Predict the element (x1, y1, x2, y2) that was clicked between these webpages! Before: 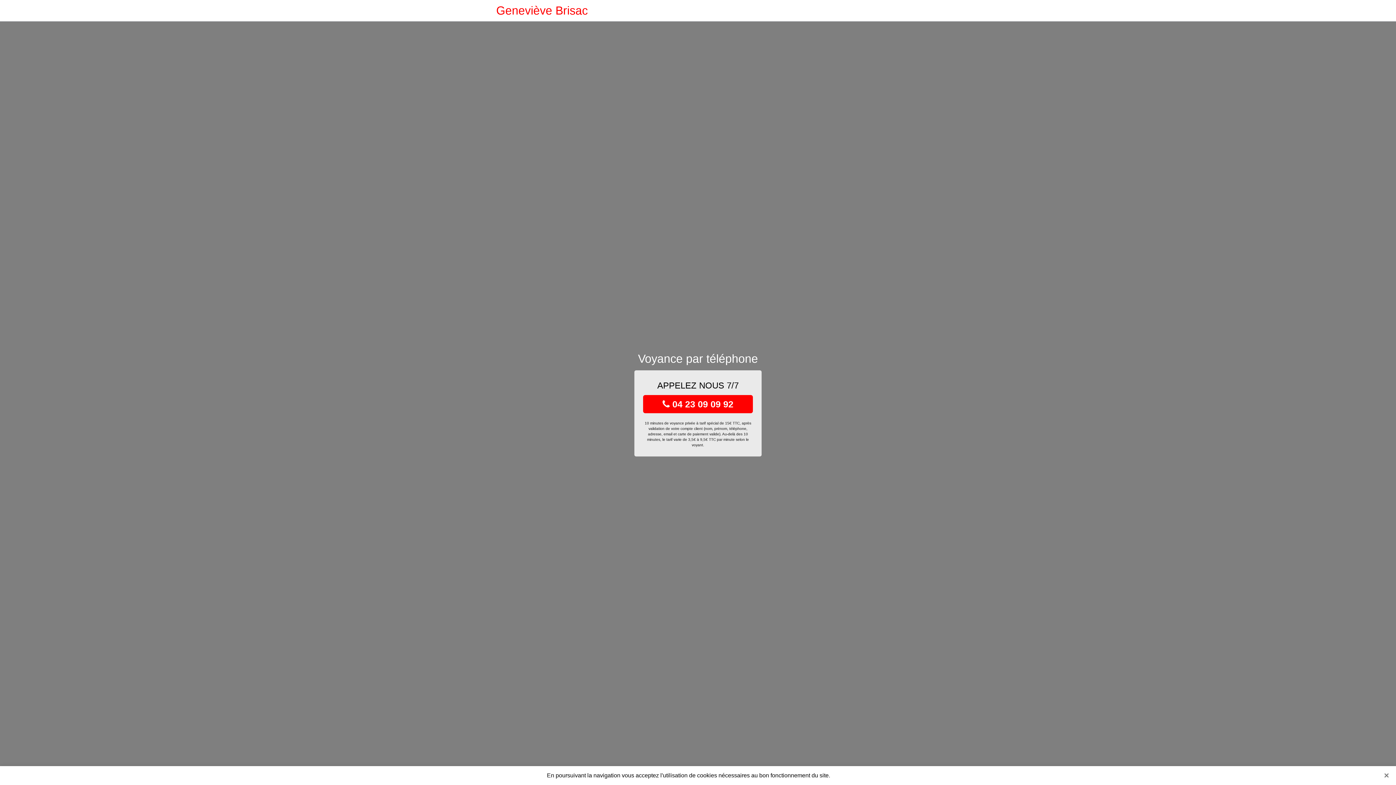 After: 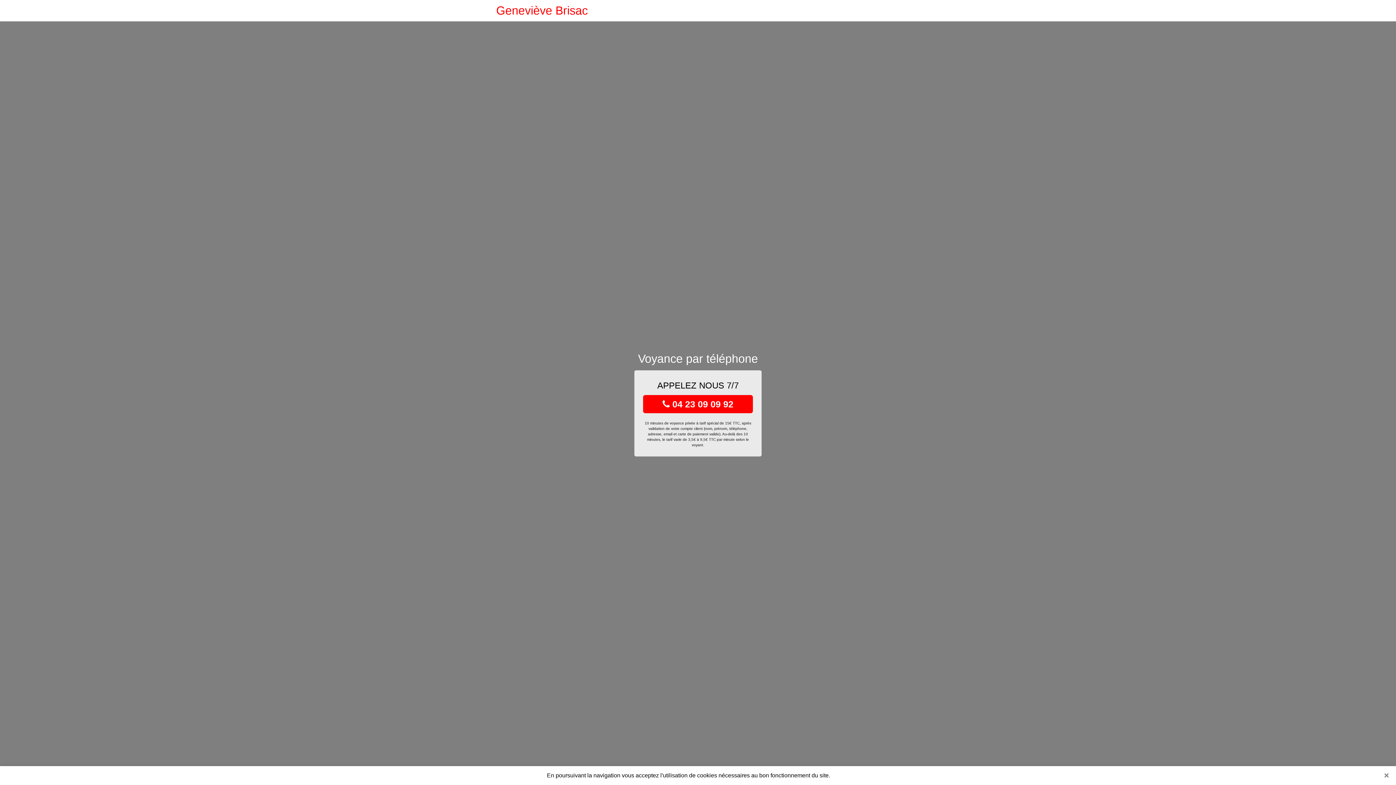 Action: bbox: (643, 395, 753, 413) label:  04 23 09 09 92